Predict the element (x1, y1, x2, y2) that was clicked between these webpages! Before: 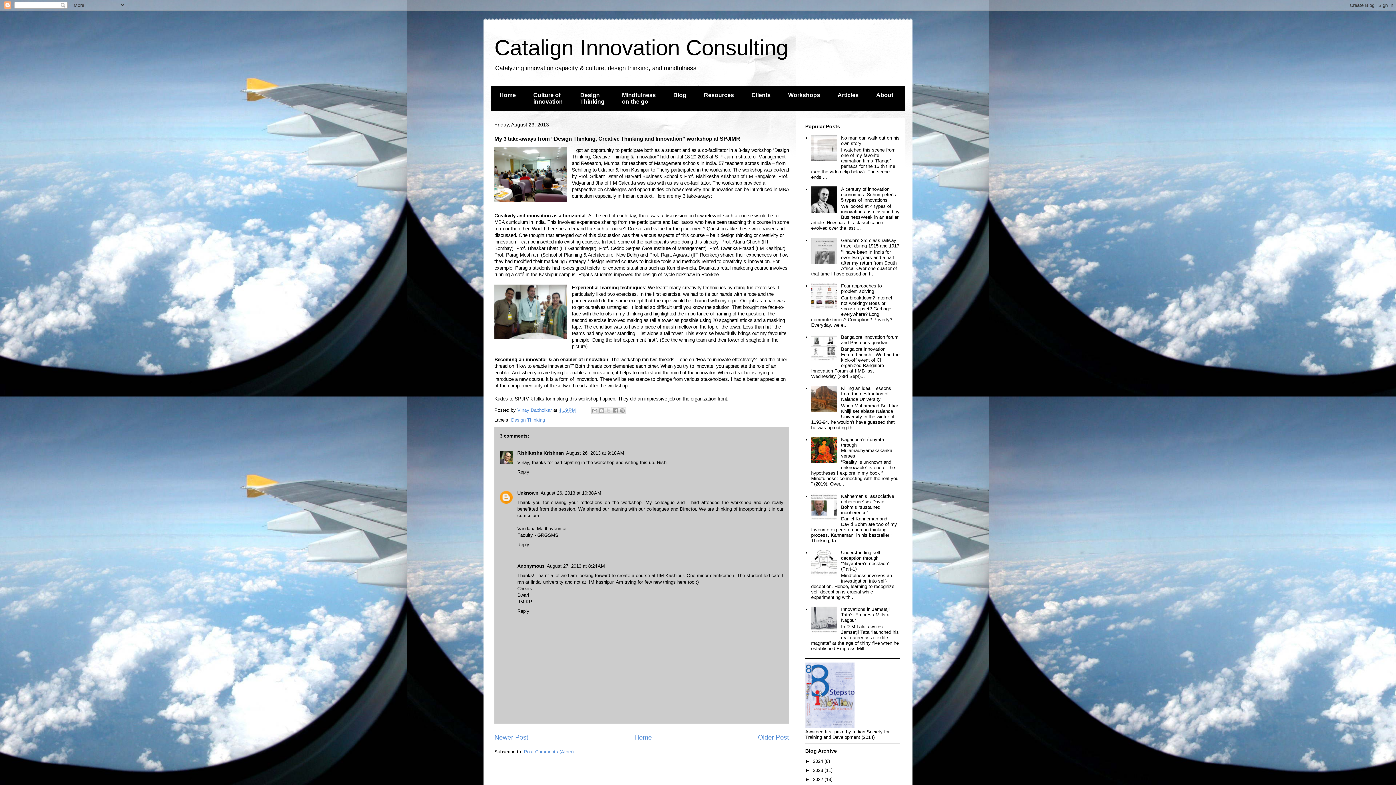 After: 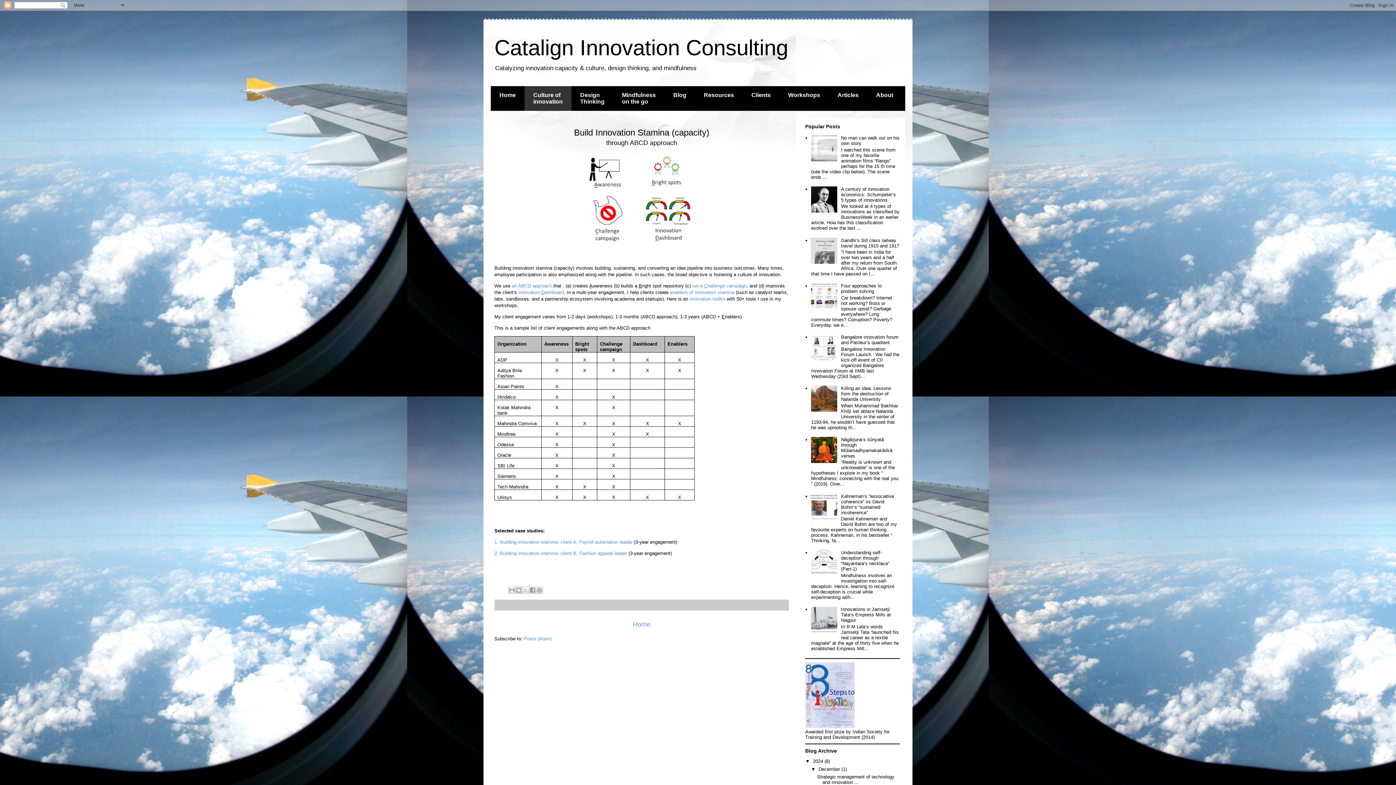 Action: bbox: (524, 86, 571, 110) label: Culture of
innovation